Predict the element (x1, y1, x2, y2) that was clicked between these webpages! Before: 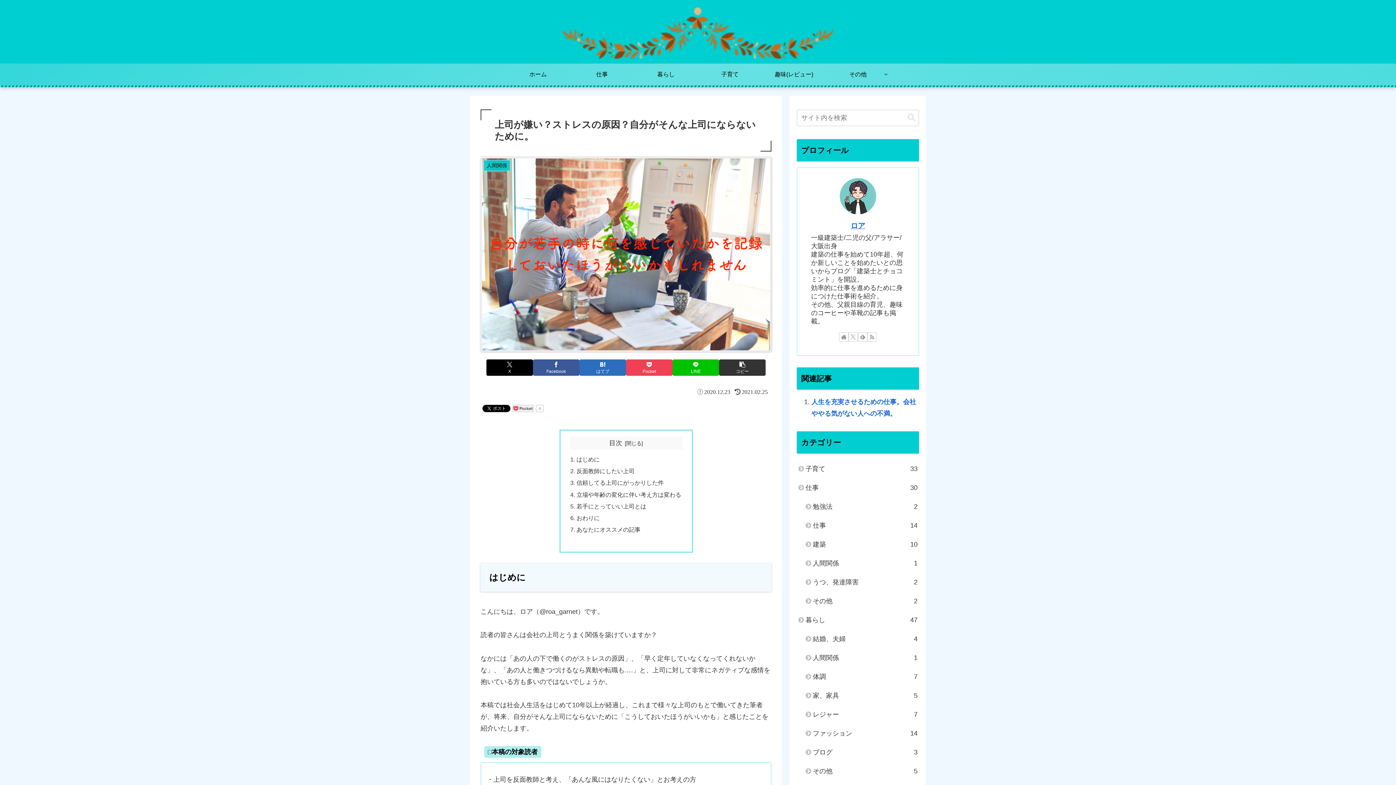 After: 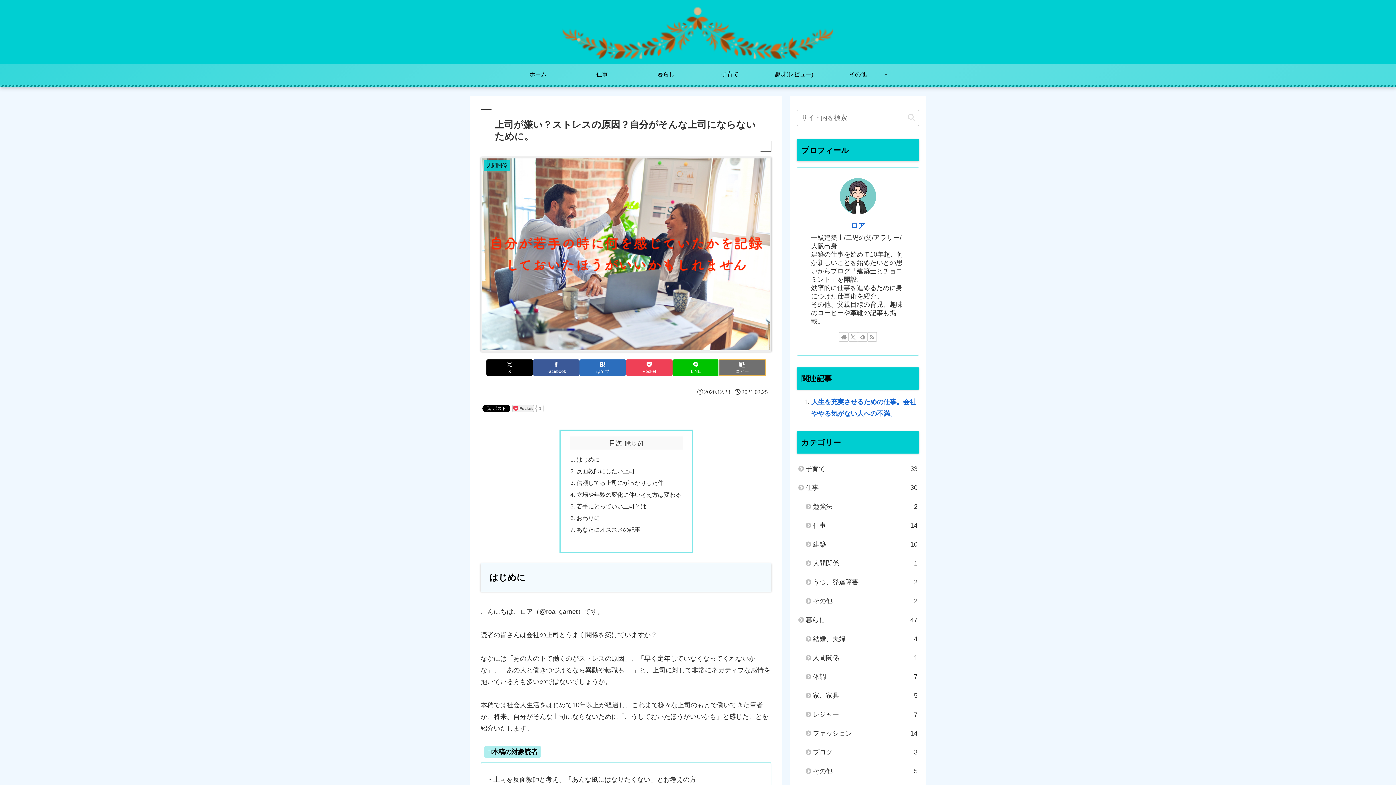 Action: label: タイトルとURLをコピーする bbox: (719, 359, 765, 375)